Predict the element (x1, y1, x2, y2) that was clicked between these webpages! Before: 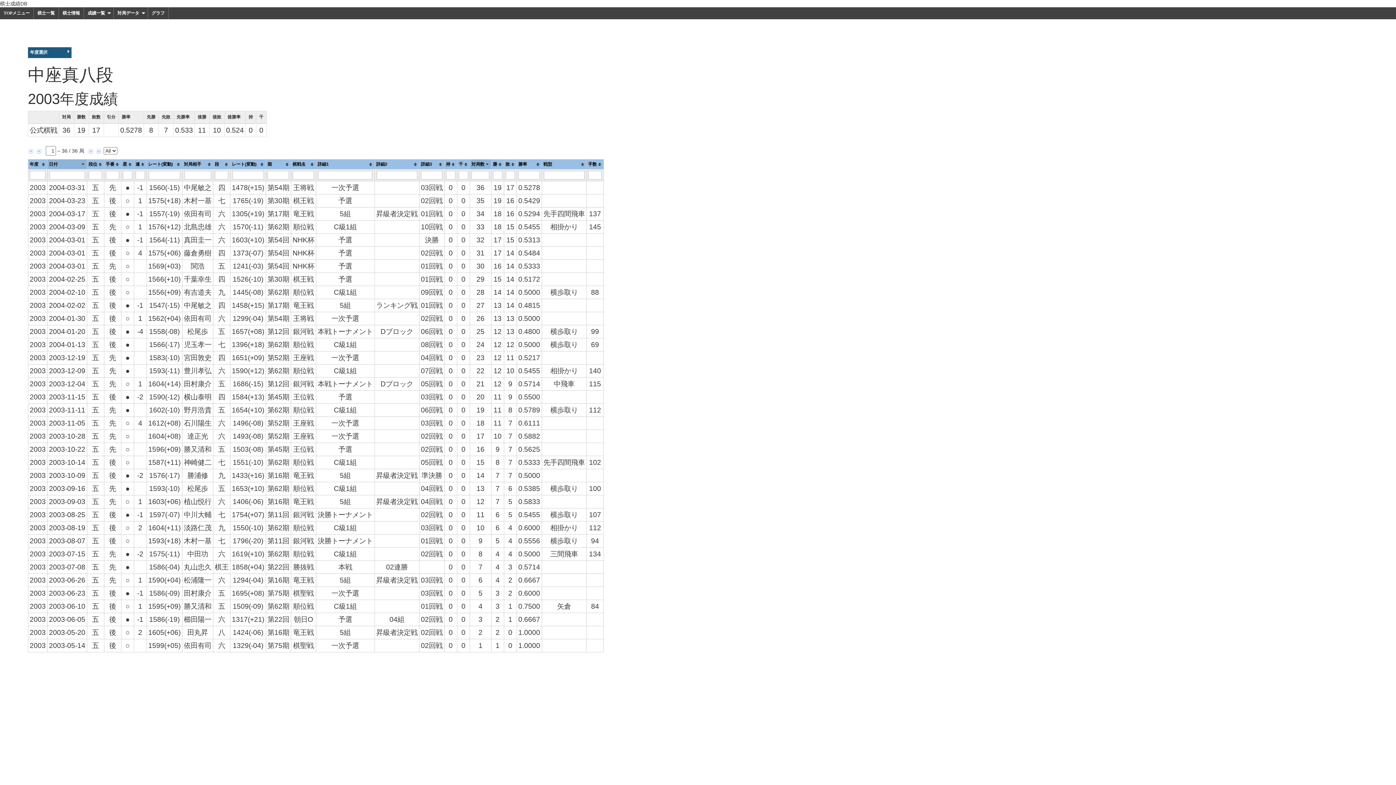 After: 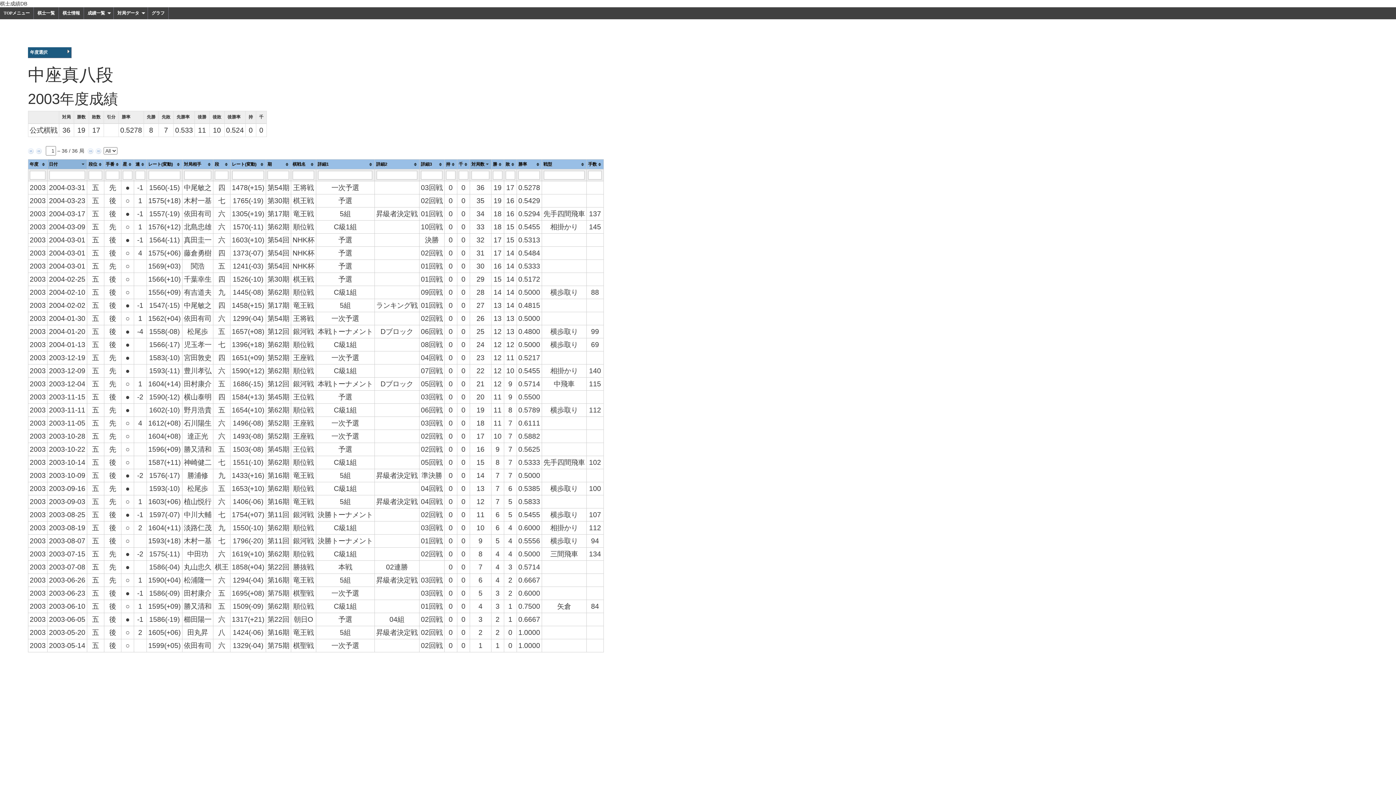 Action: label: 年度選択 bbox: (27, 47, 71, 58)